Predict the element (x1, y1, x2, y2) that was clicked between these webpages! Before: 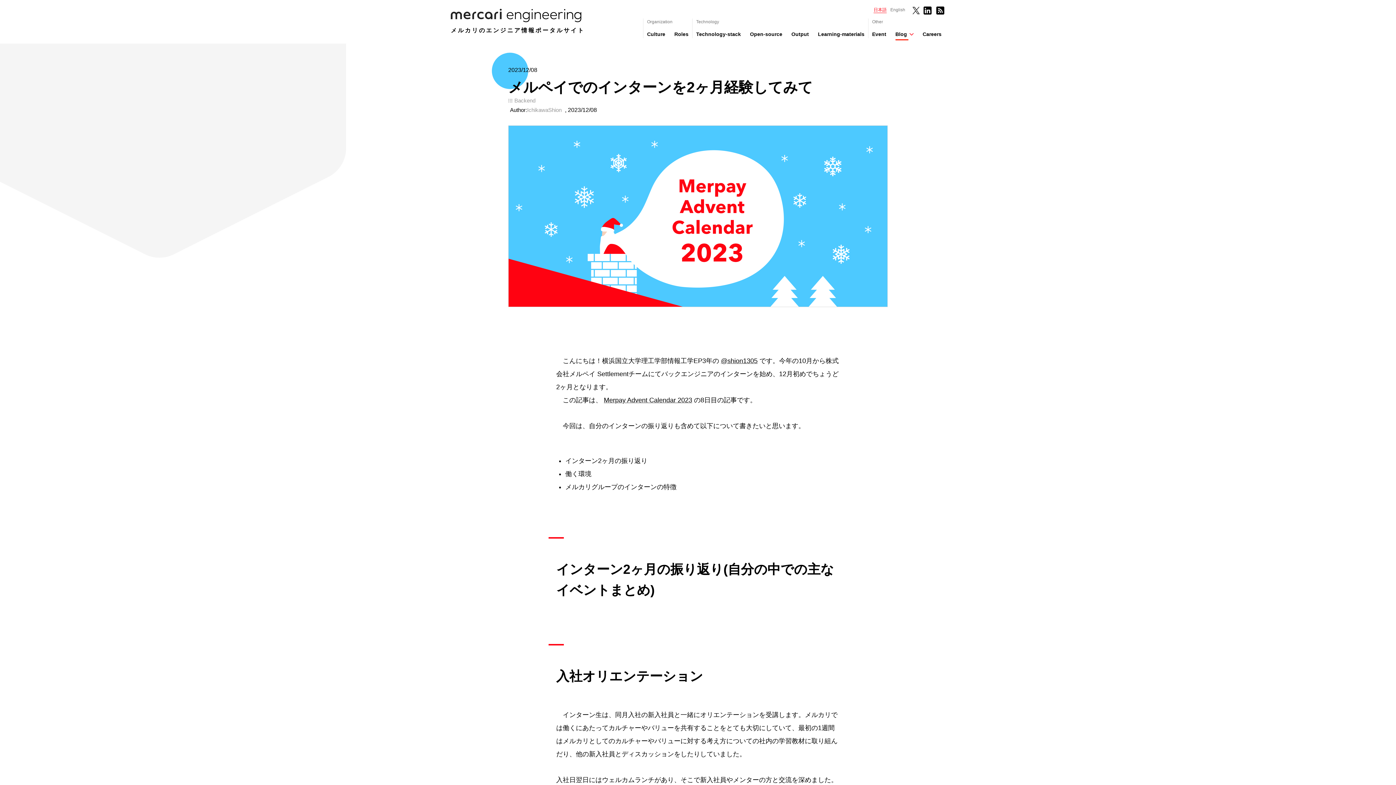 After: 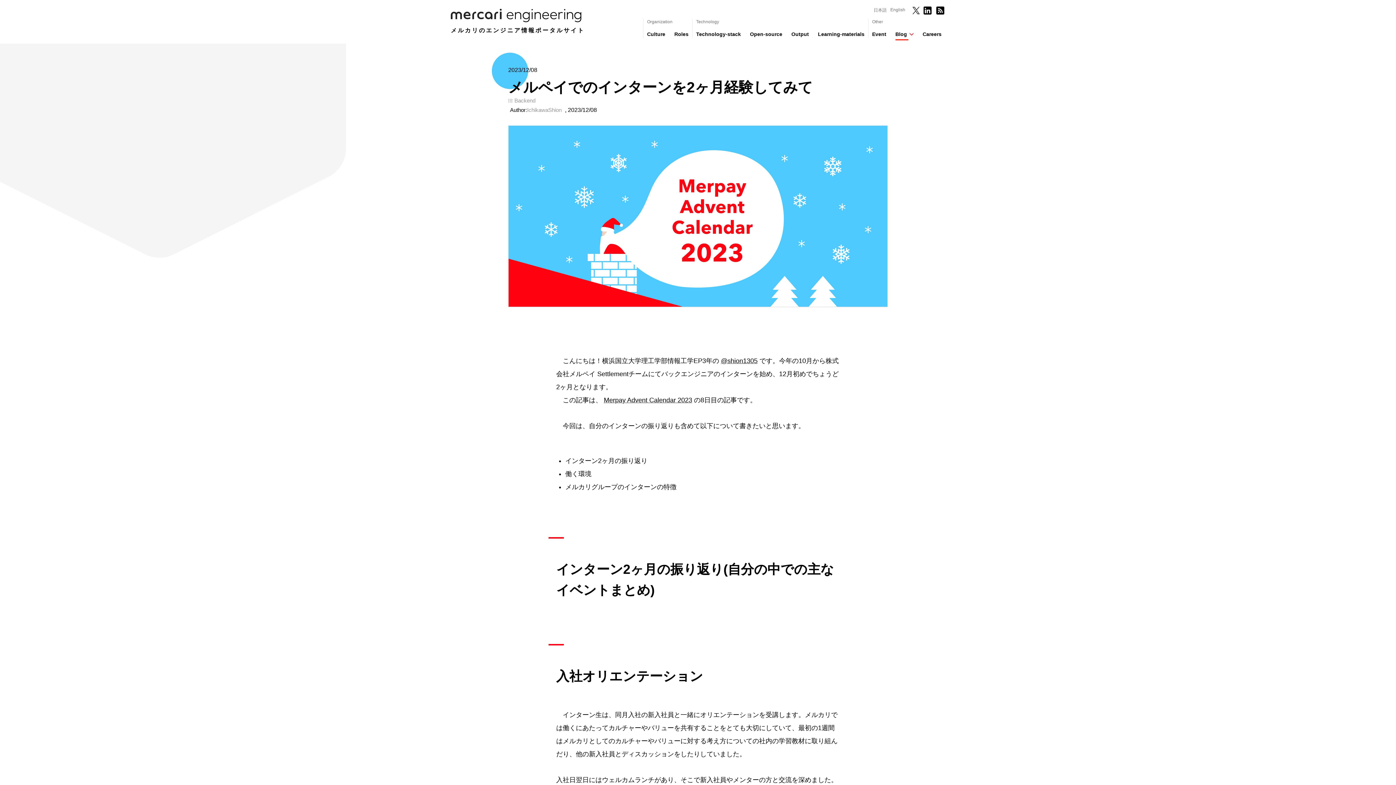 Action: label: 日本語 bbox: (873, 6, 886, 13)